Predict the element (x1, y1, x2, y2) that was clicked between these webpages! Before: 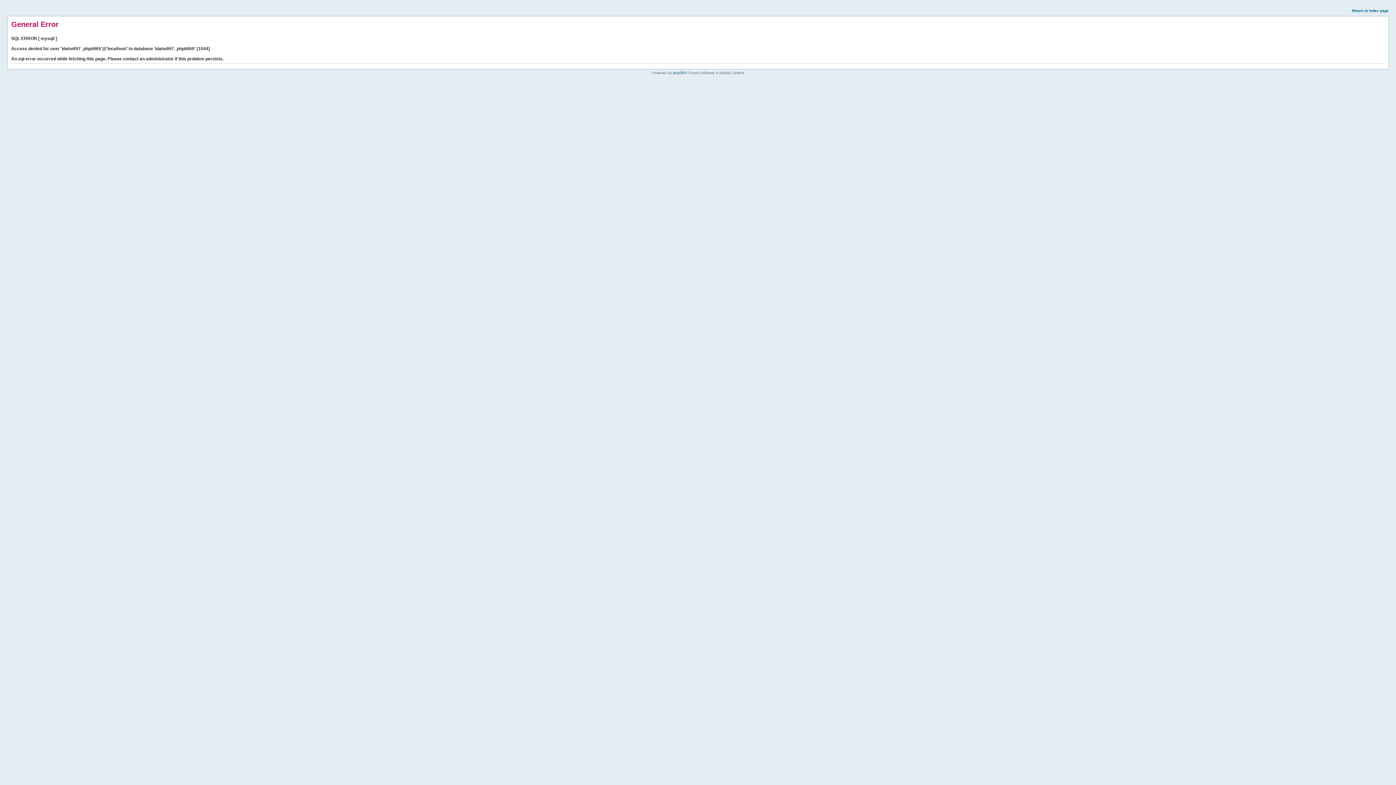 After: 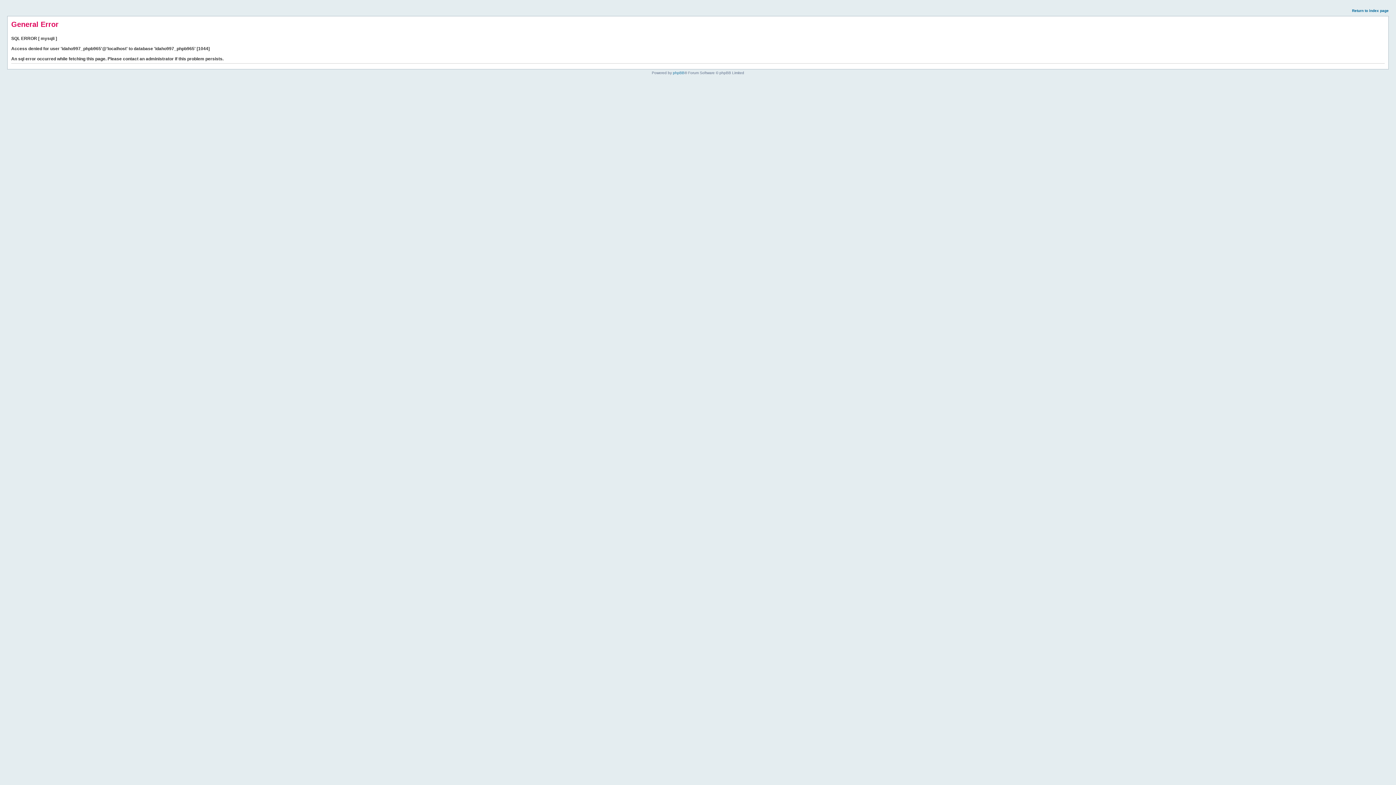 Action: bbox: (1352, 8, 1389, 12) label: Return to index page